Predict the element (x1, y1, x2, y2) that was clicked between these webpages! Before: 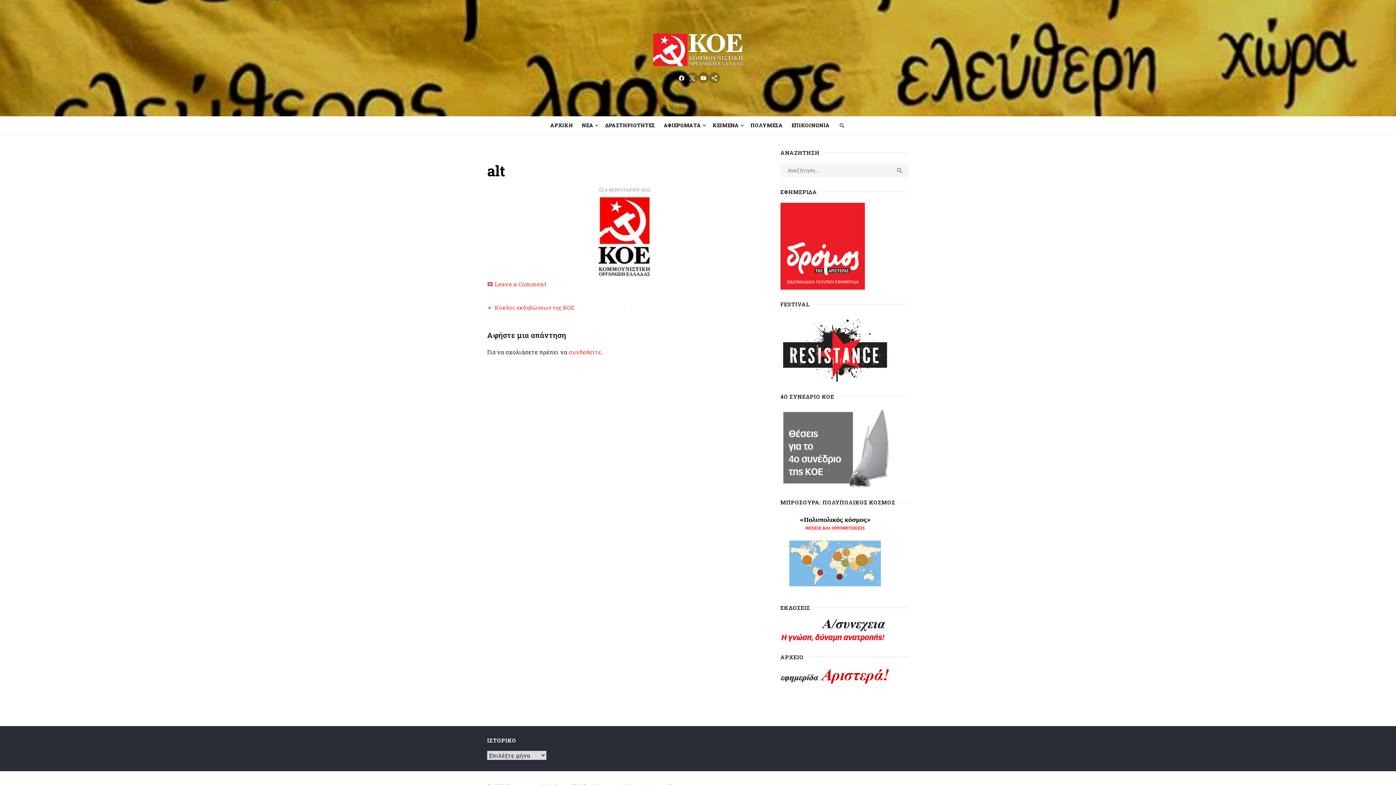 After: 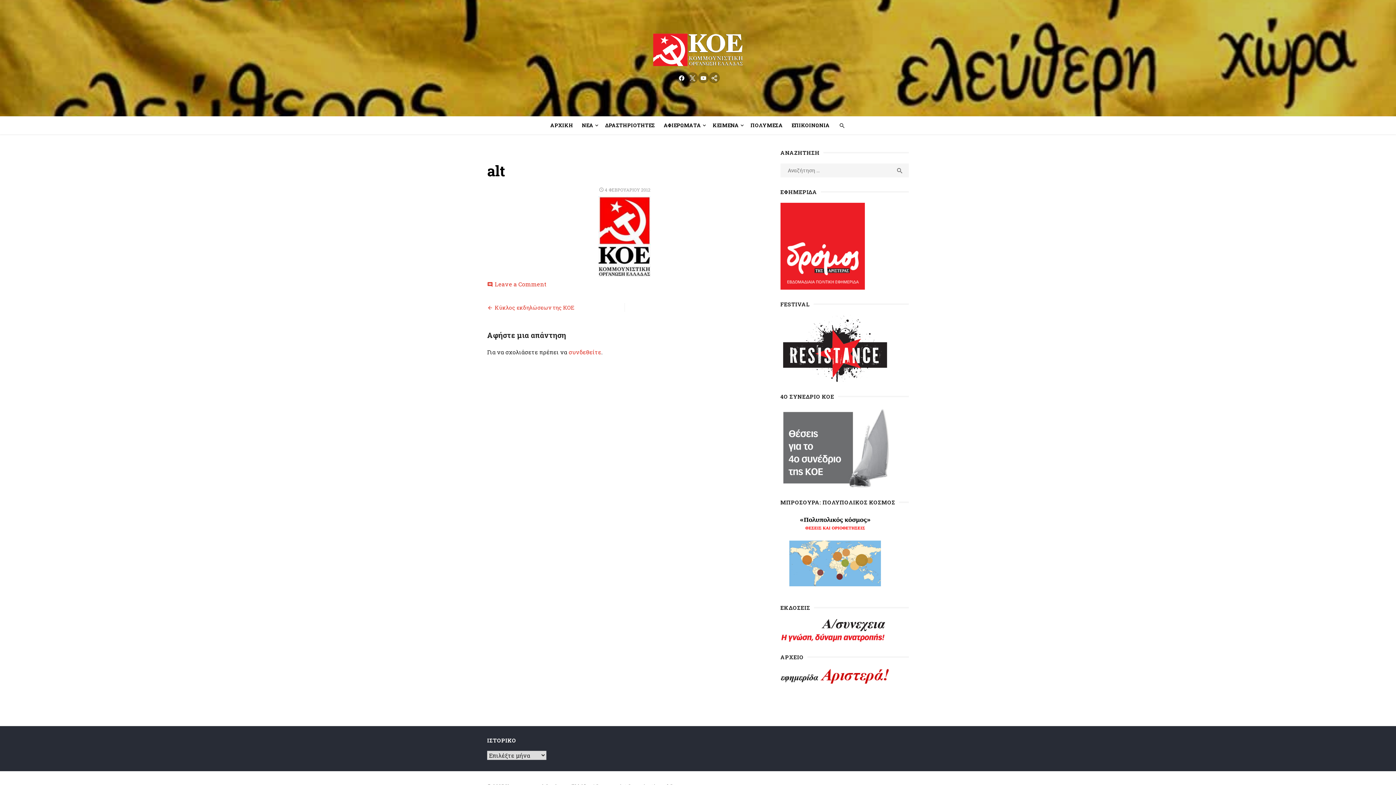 Action: bbox: (780, 202, 909, 289)